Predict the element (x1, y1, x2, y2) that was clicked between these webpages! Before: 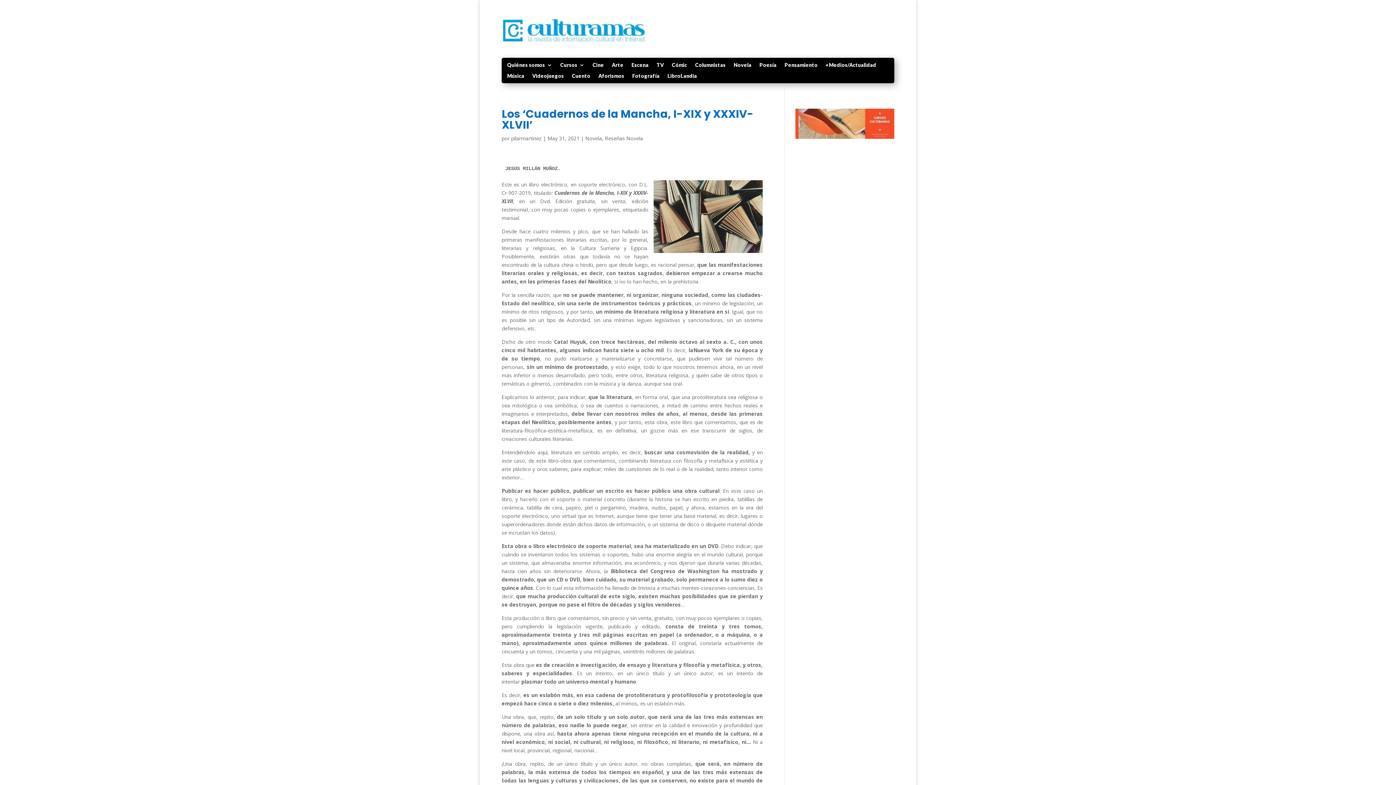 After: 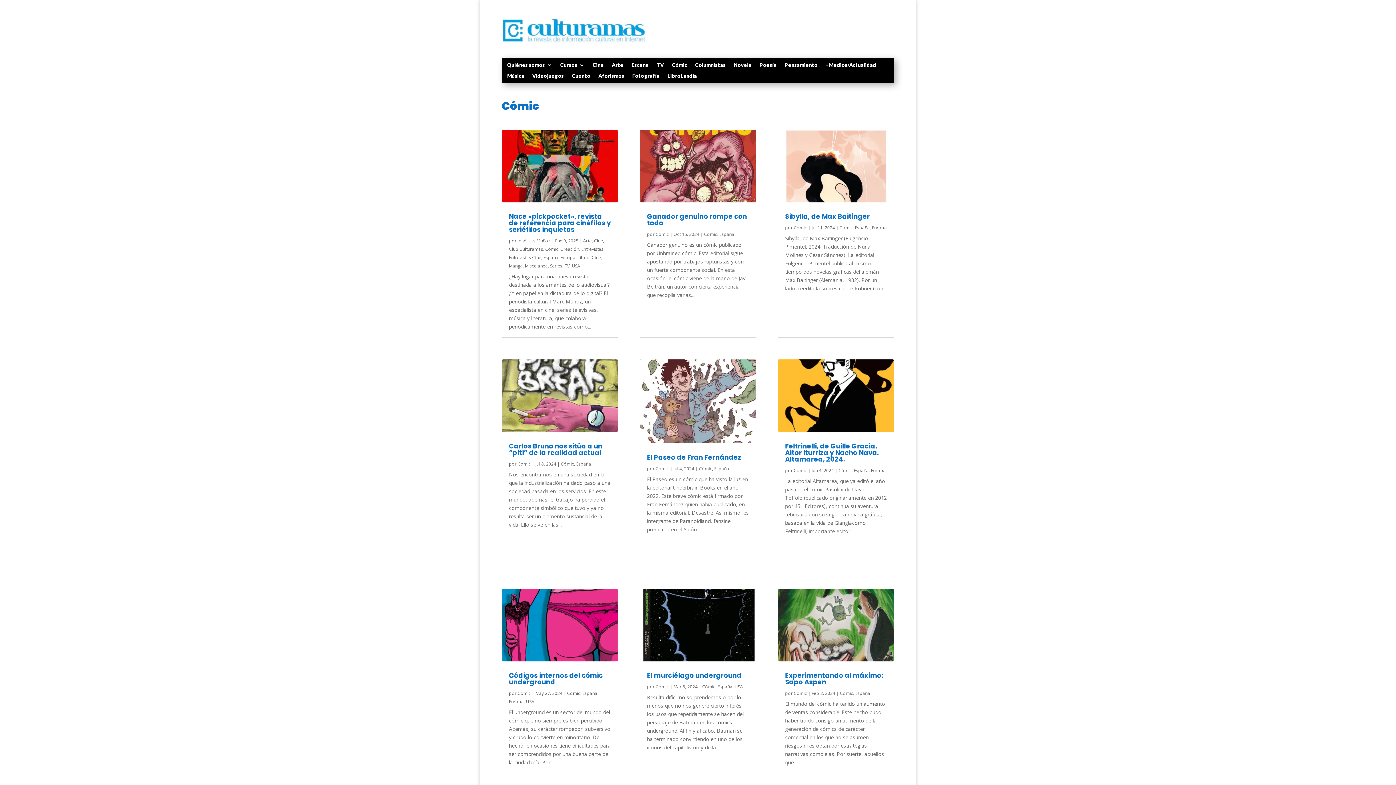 Action: bbox: (672, 62, 687, 70) label: Cómic